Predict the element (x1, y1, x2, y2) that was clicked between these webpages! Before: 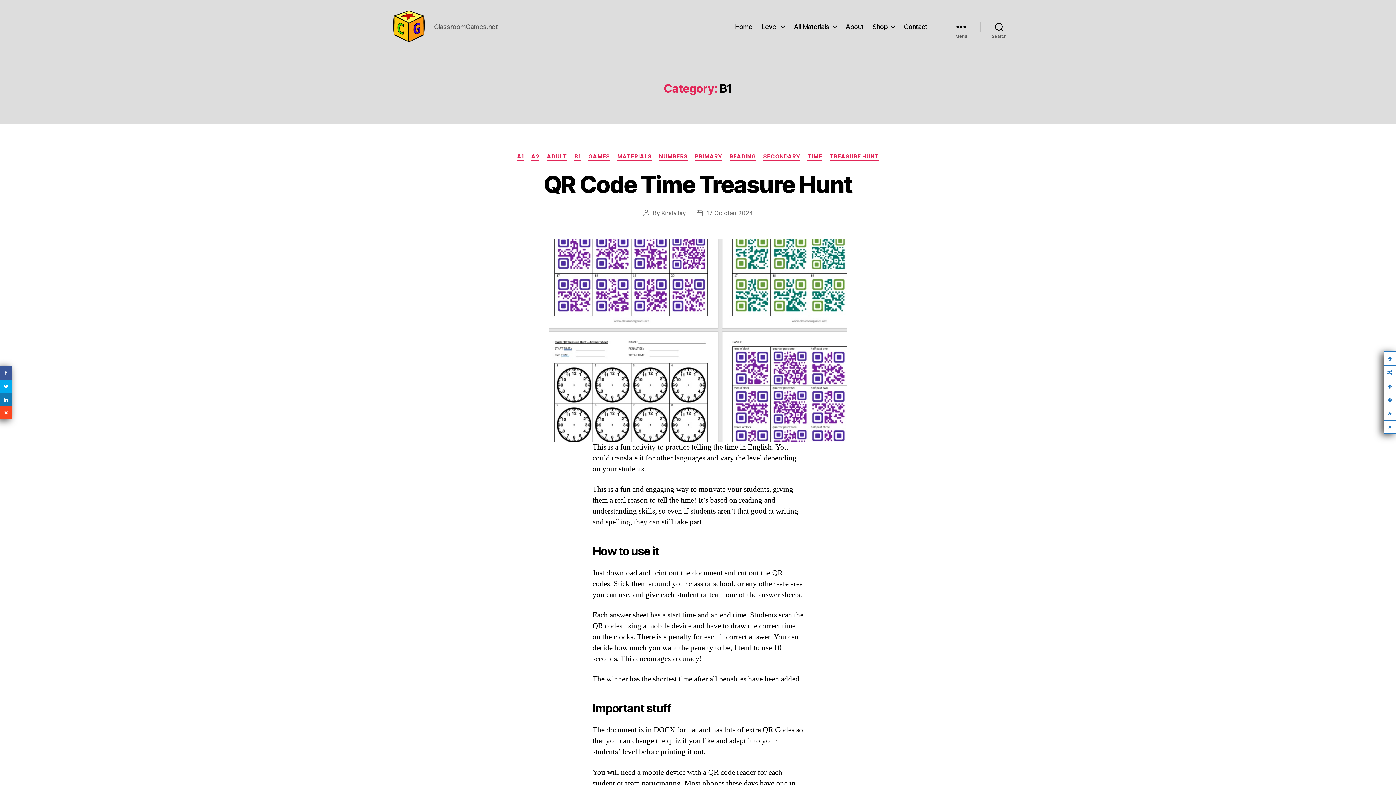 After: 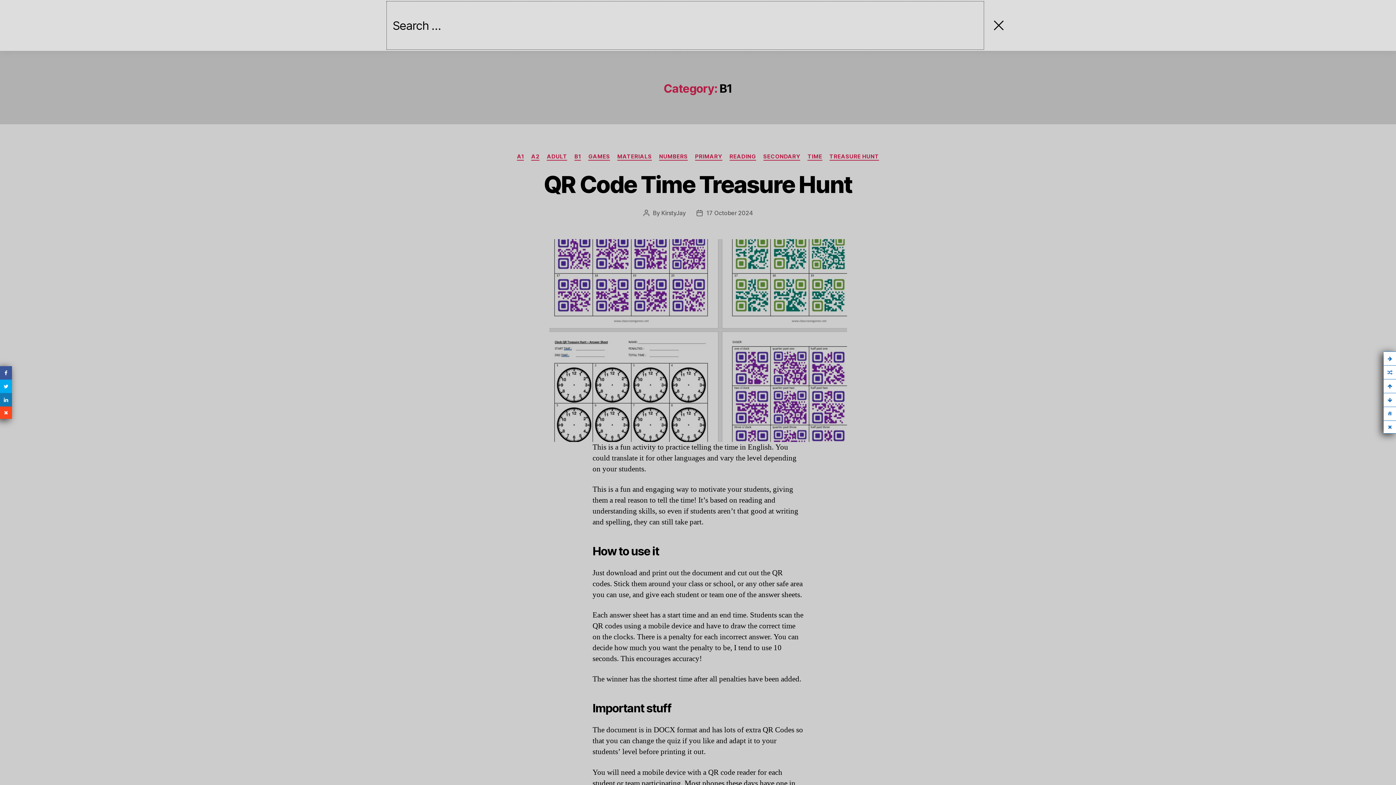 Action: label: Search bbox: (980, 18, 1018, 34)